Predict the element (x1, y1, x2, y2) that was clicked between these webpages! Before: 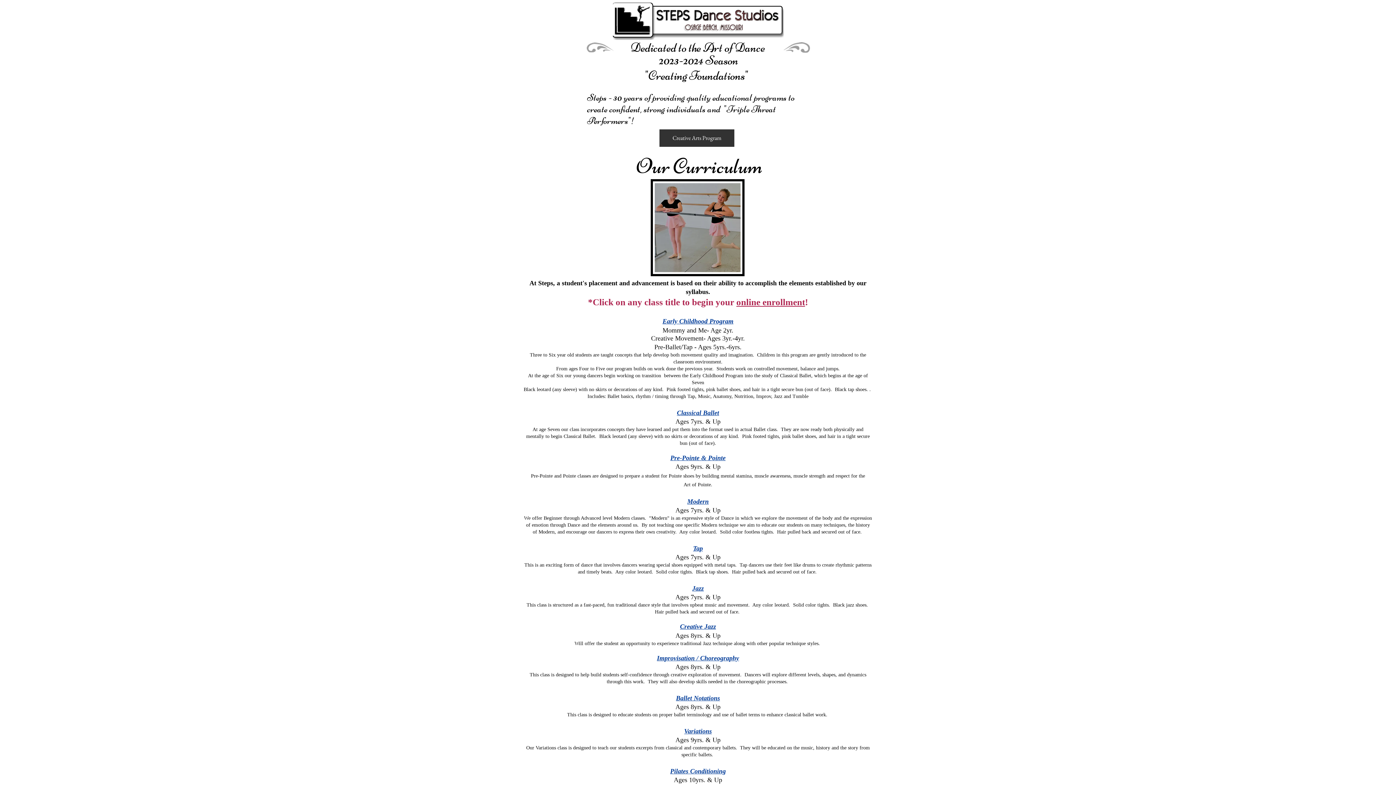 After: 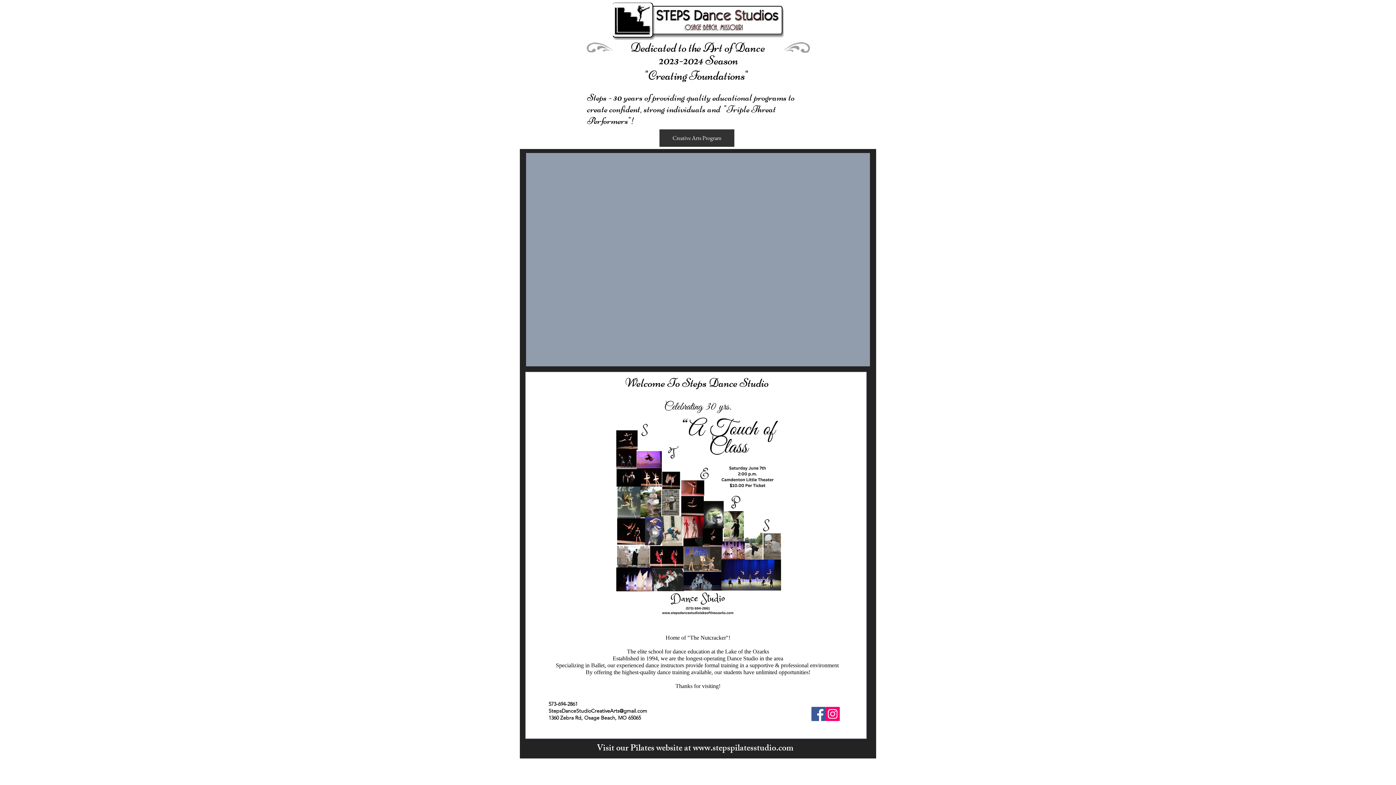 Action: bbox: (613, 1, 784, 40)